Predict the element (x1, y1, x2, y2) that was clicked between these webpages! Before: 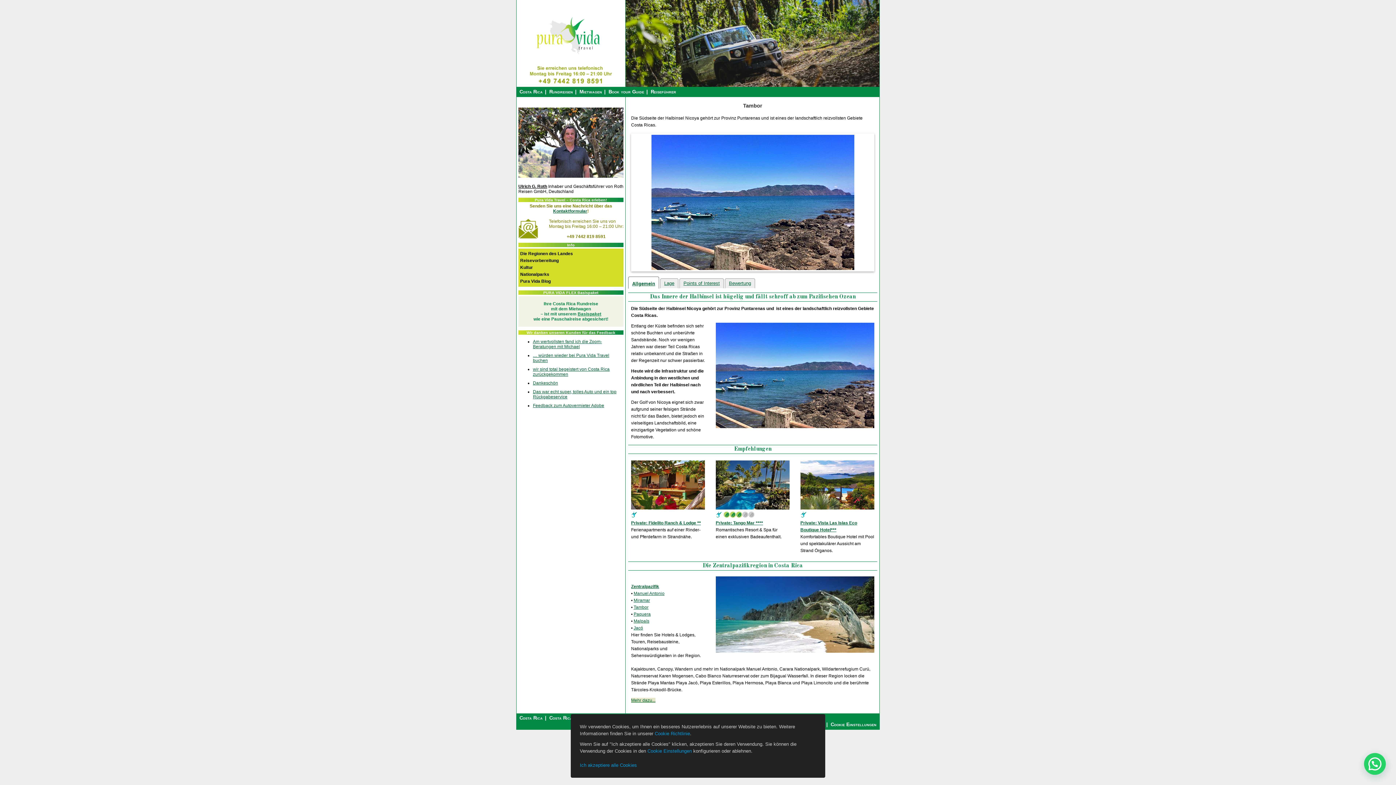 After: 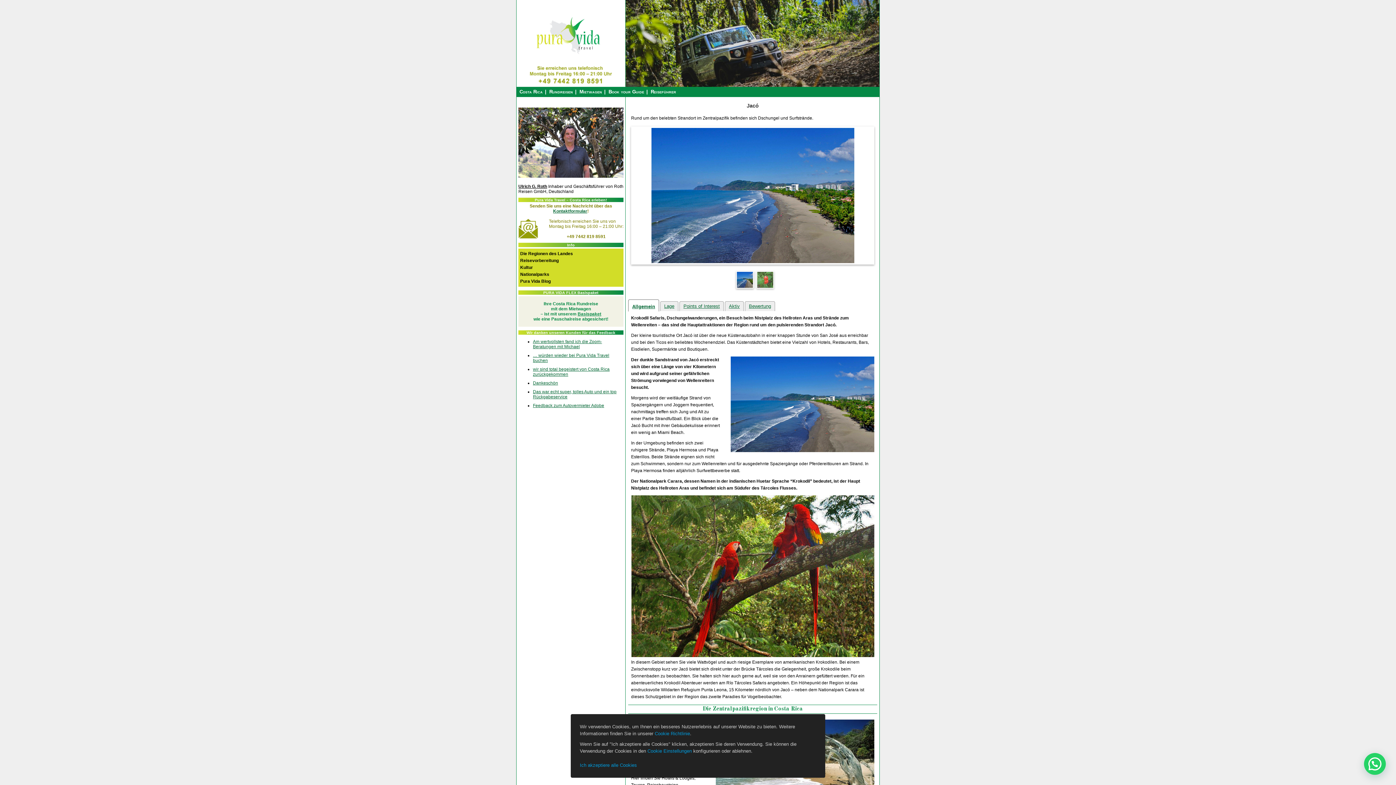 Action: bbox: (633, 625, 643, 630) label: Jacó